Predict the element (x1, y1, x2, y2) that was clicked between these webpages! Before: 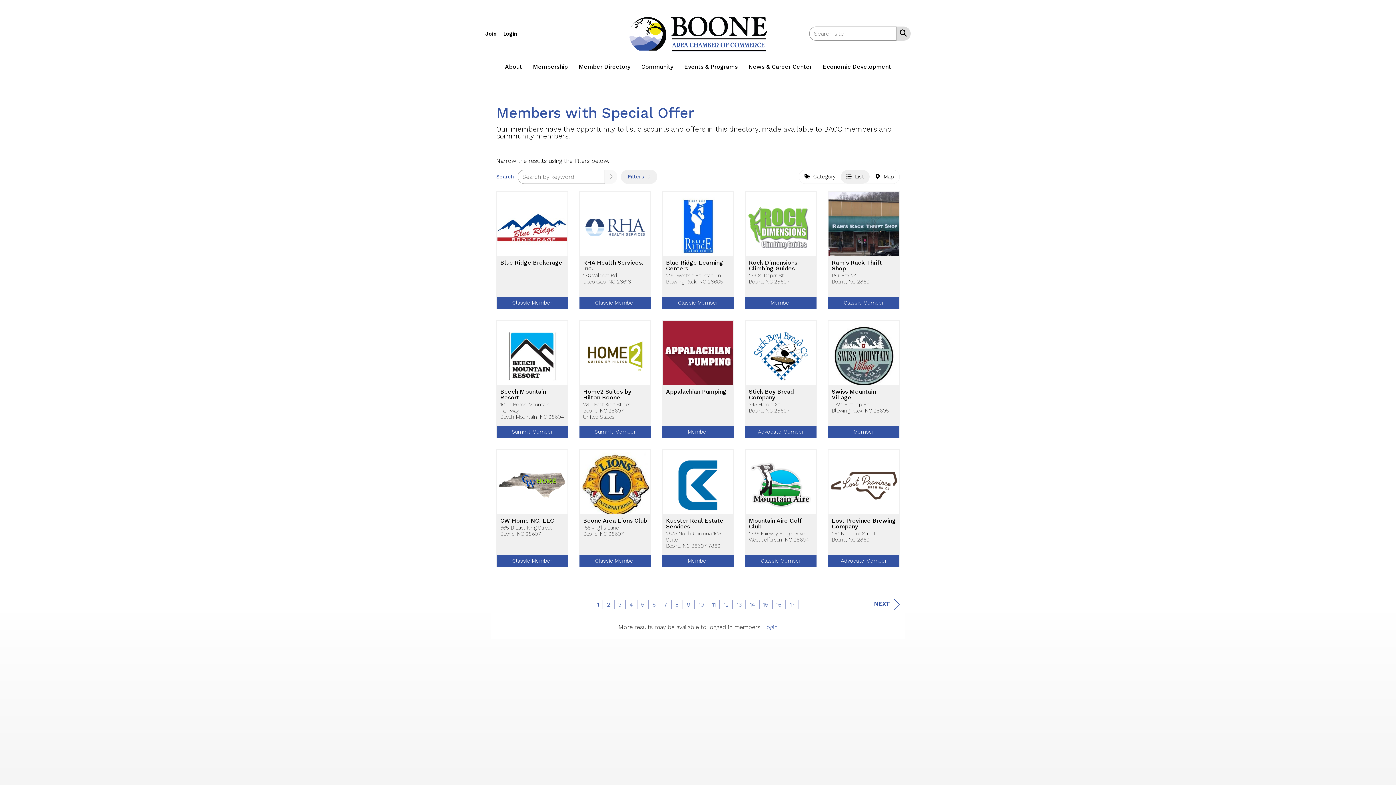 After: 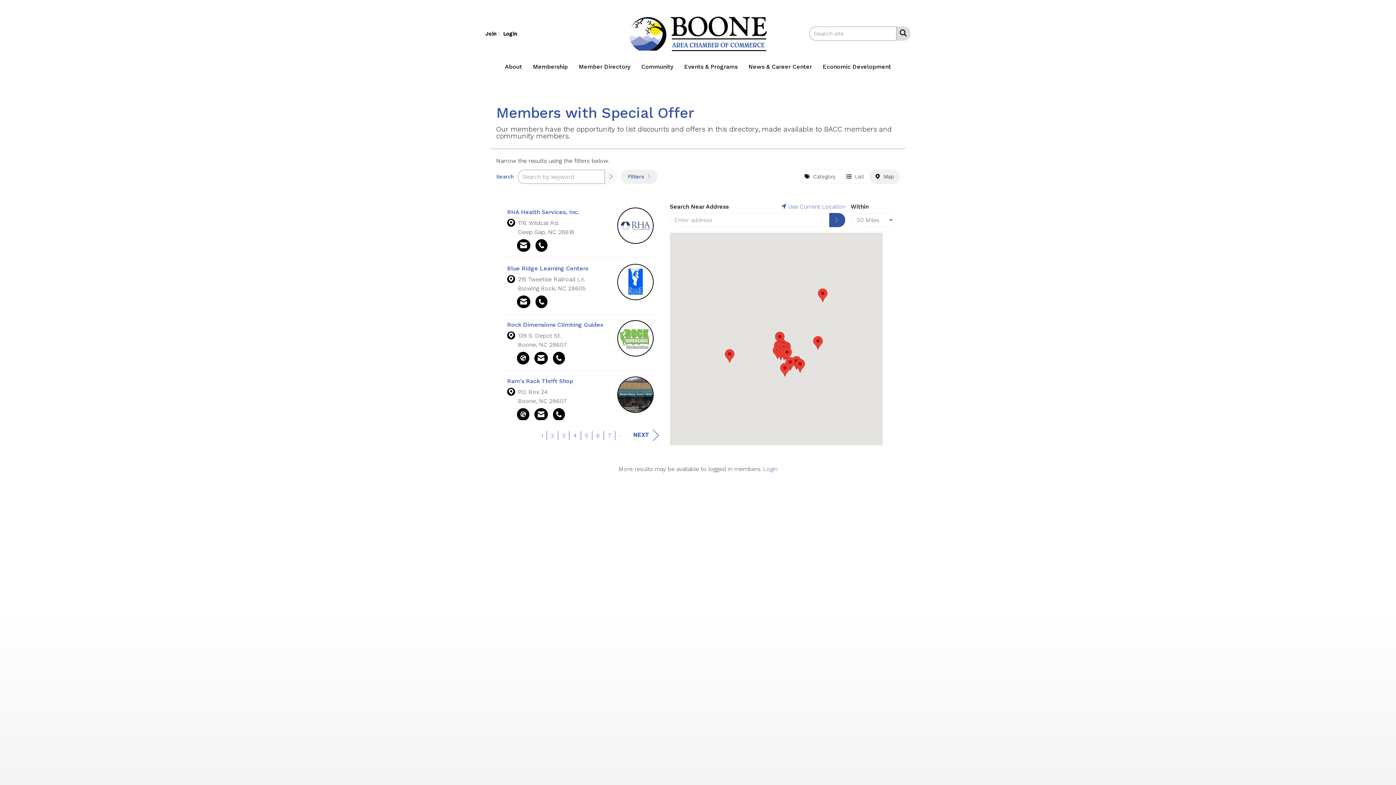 Action: bbox: (869, 170, 899, 183) label:   Map